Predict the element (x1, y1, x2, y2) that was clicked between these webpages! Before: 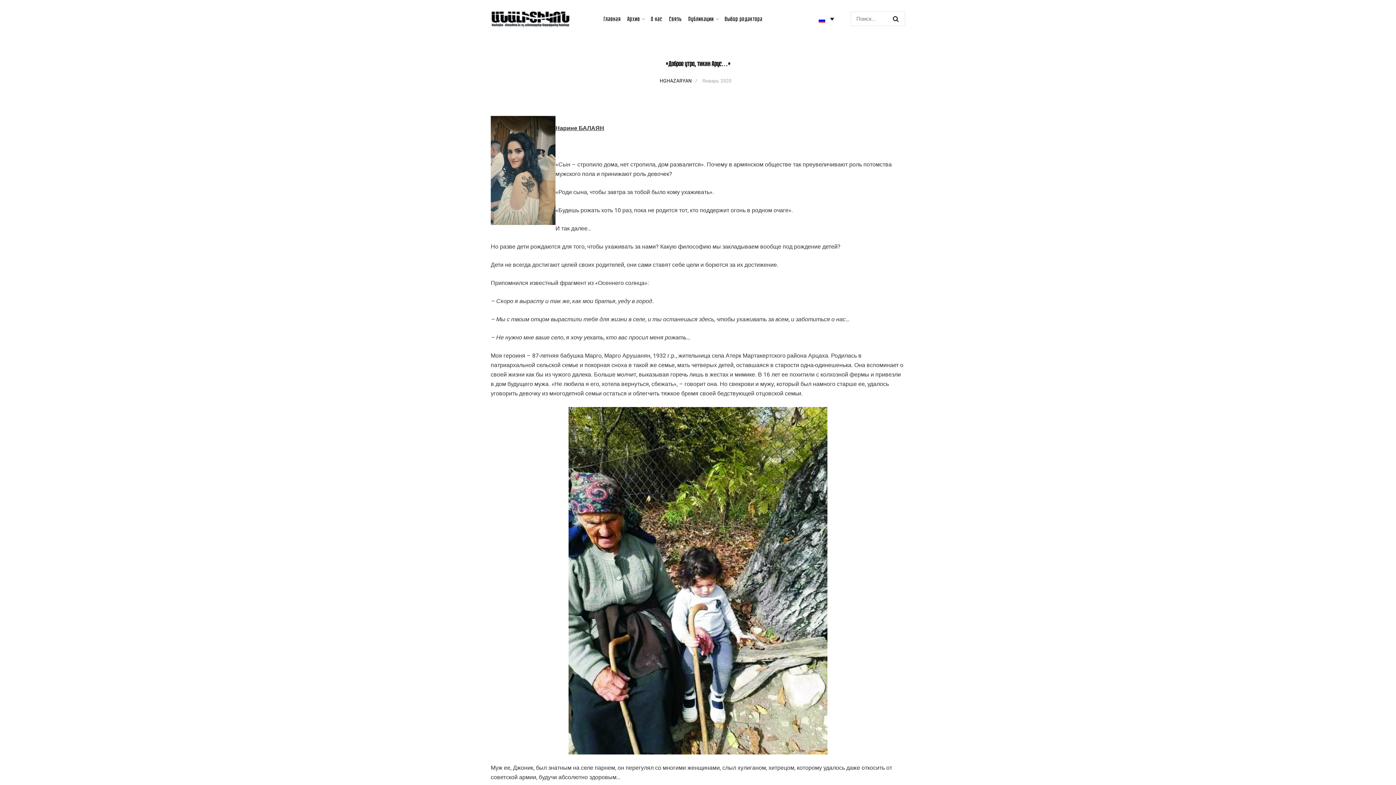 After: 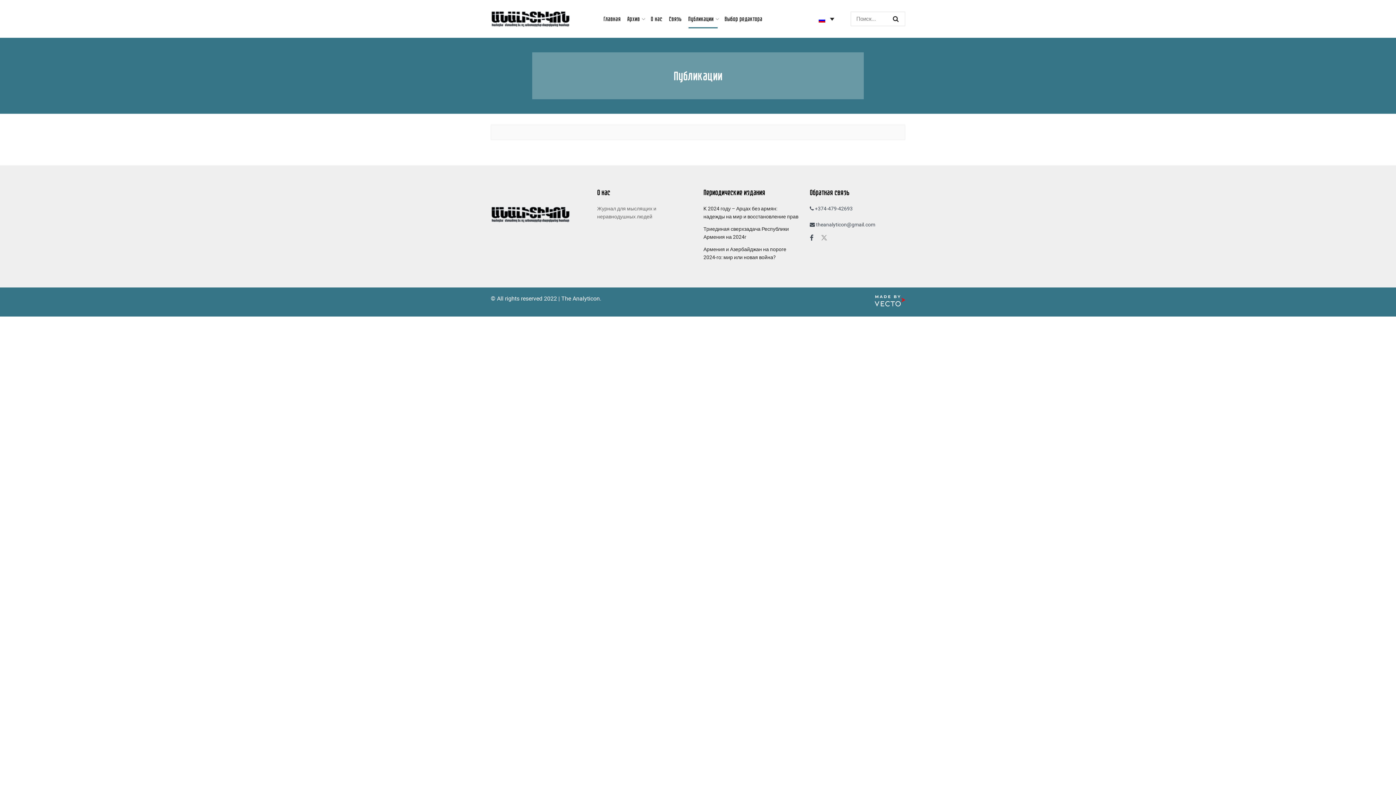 Action: bbox: (685, 9, 721, 28) label: Публикации